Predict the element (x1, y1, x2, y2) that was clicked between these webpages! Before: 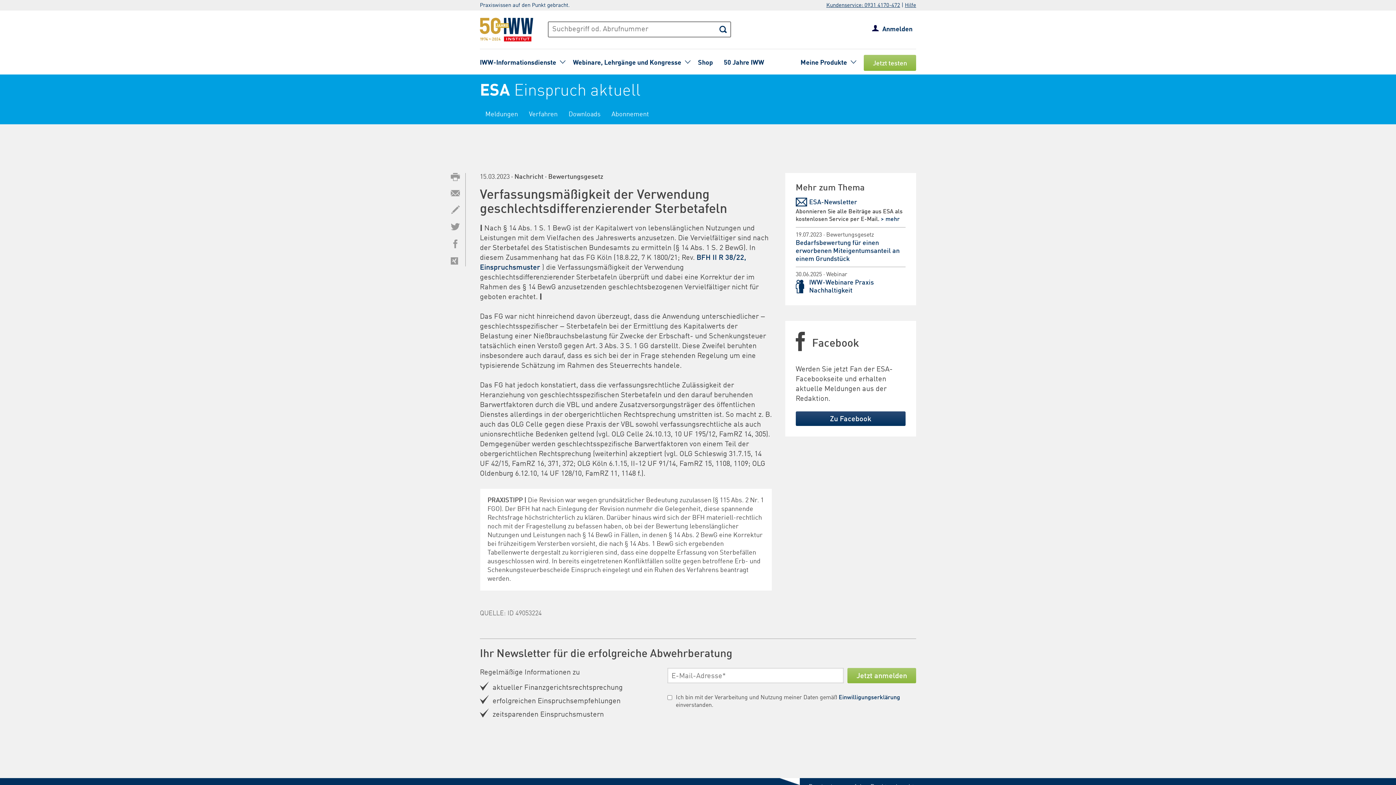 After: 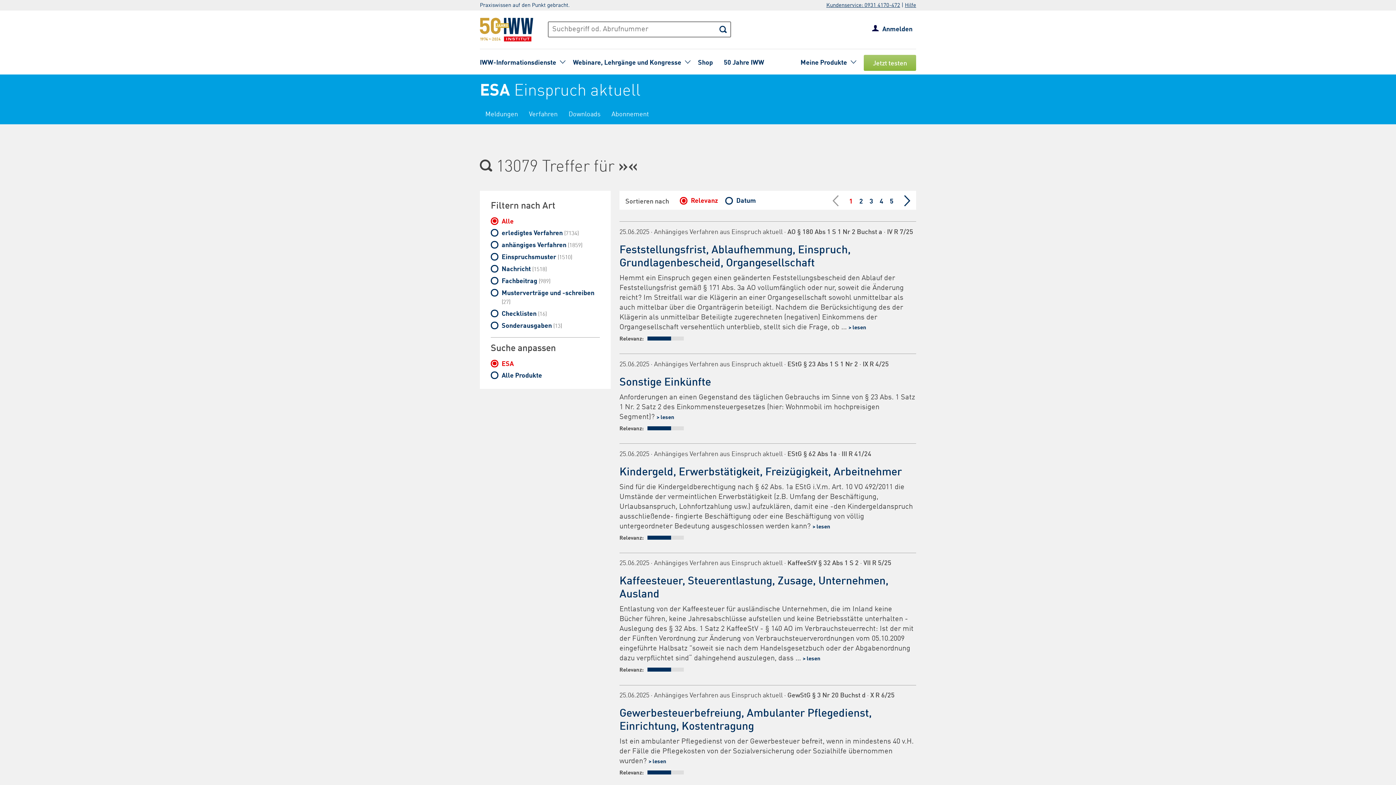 Action: bbox: (716, 22, 730, 36)